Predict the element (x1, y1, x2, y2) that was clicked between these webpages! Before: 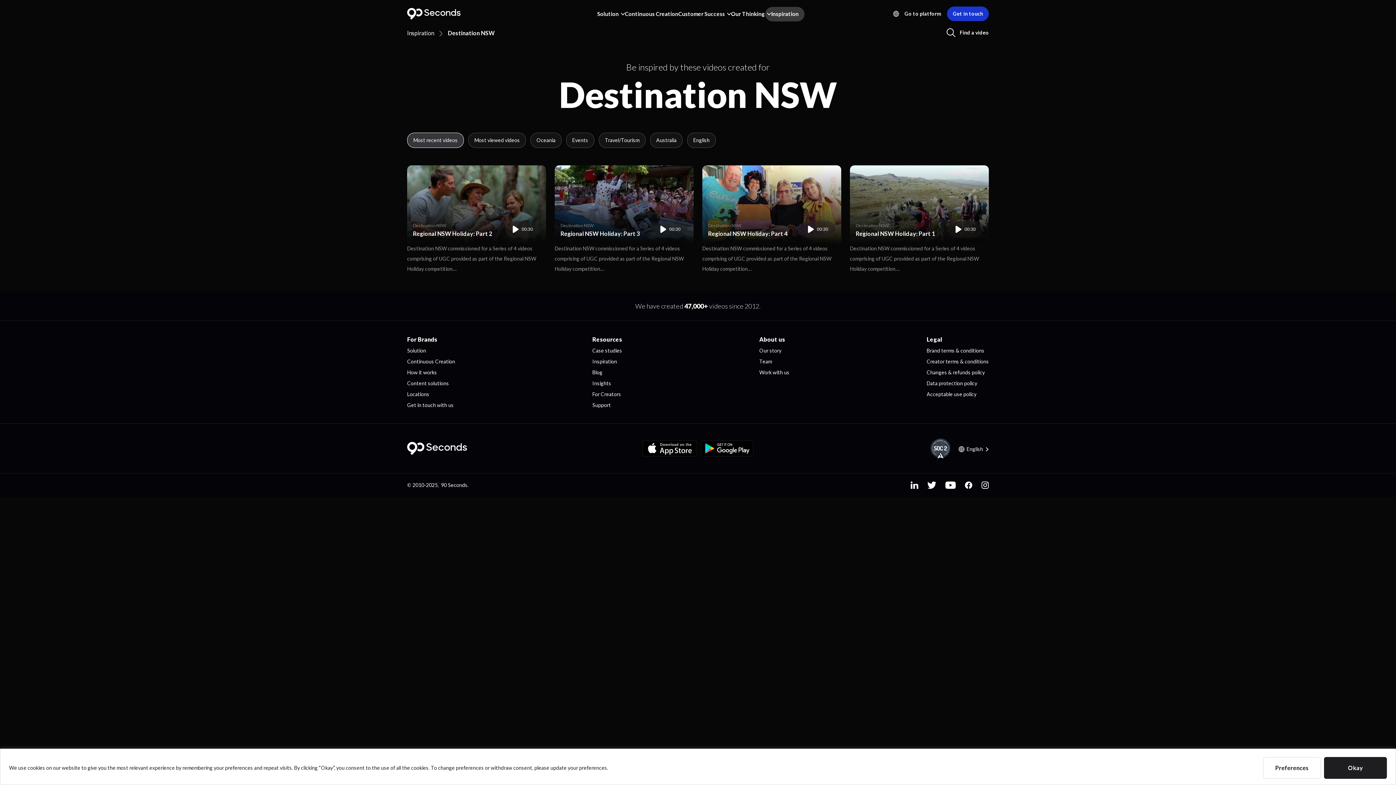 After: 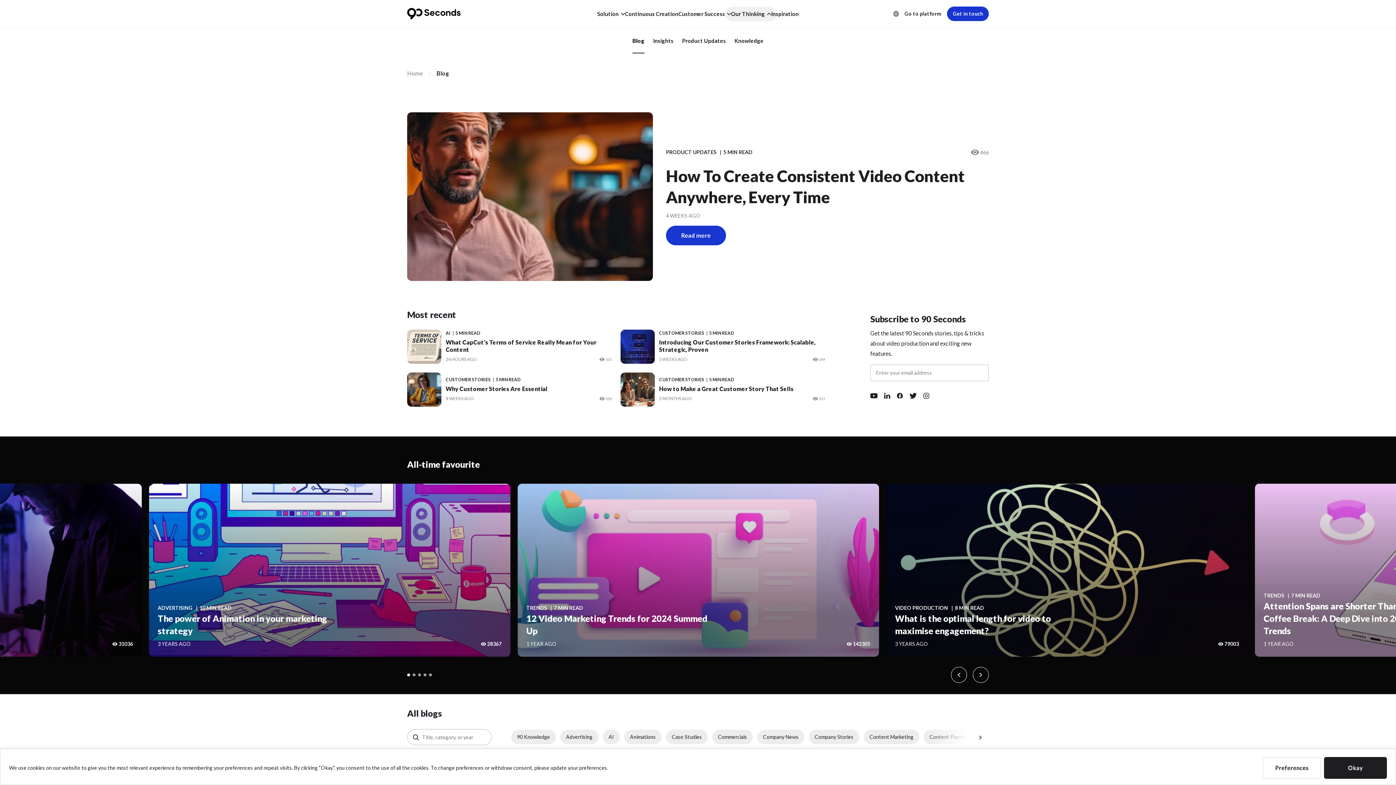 Action: label: Our Thinking bbox: (731, 10, 771, 17)